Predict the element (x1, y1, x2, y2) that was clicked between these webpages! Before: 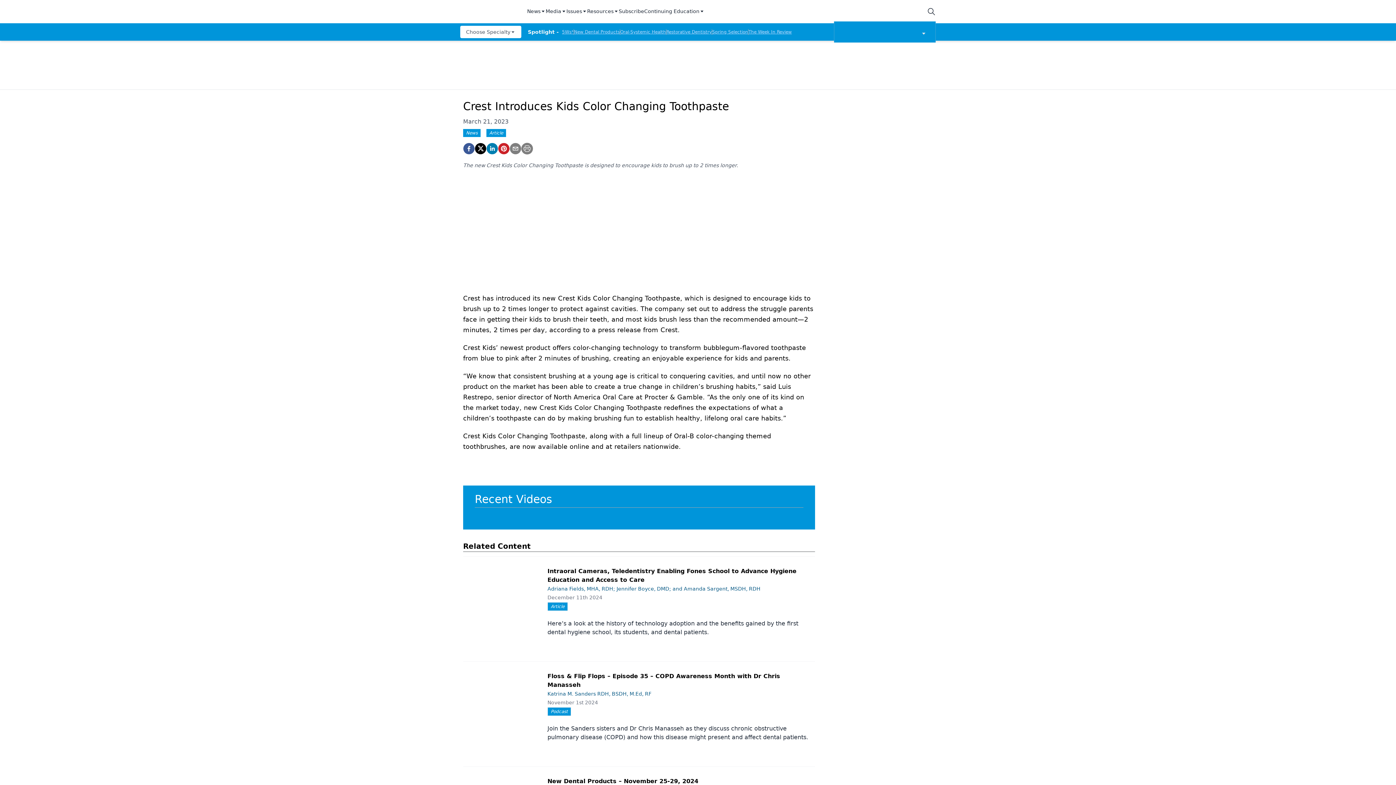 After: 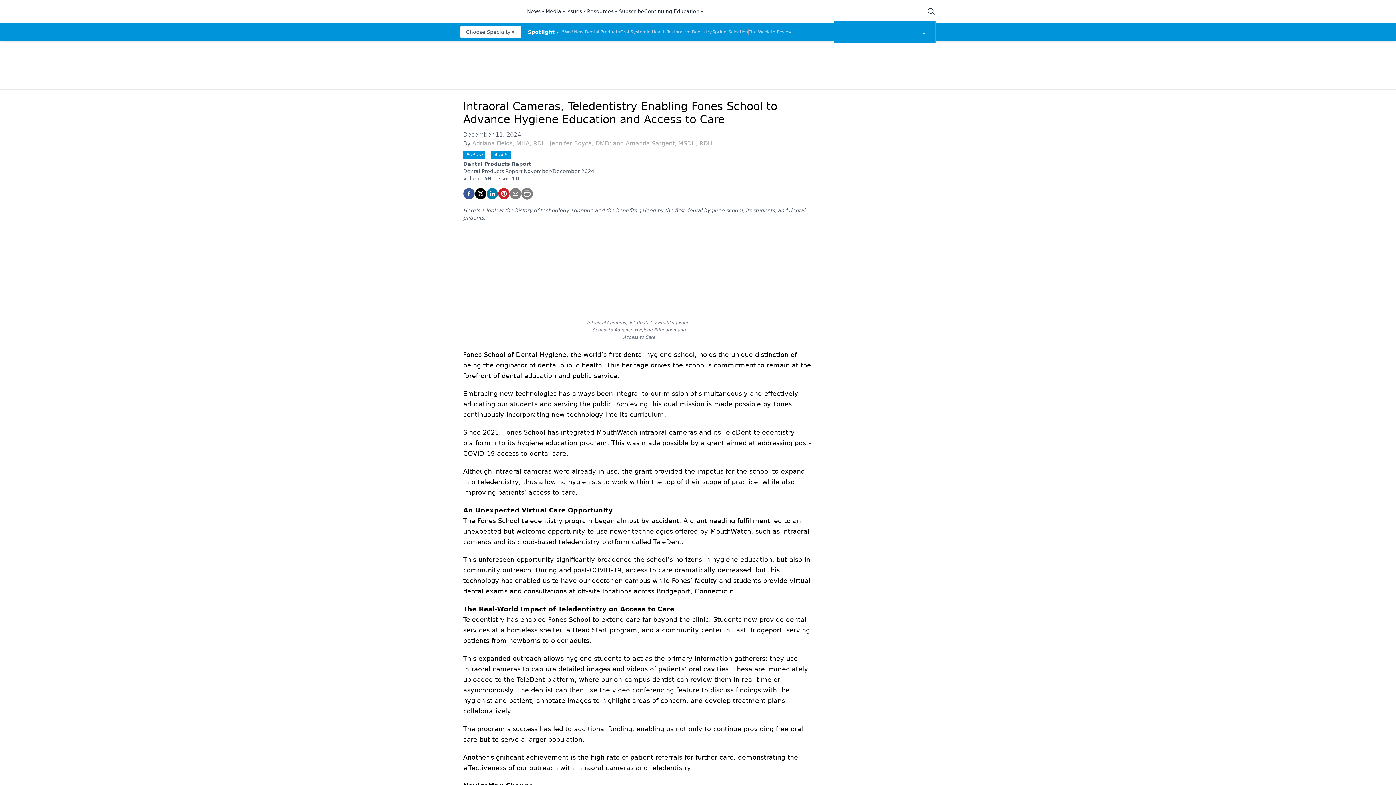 Action: bbox: (541, 594, 809, 637) label: December 11th 2024
Article

Here’s a look at the history of technology adoption and the benefits gained by the first dental hygiene school, its students, and dental patients.